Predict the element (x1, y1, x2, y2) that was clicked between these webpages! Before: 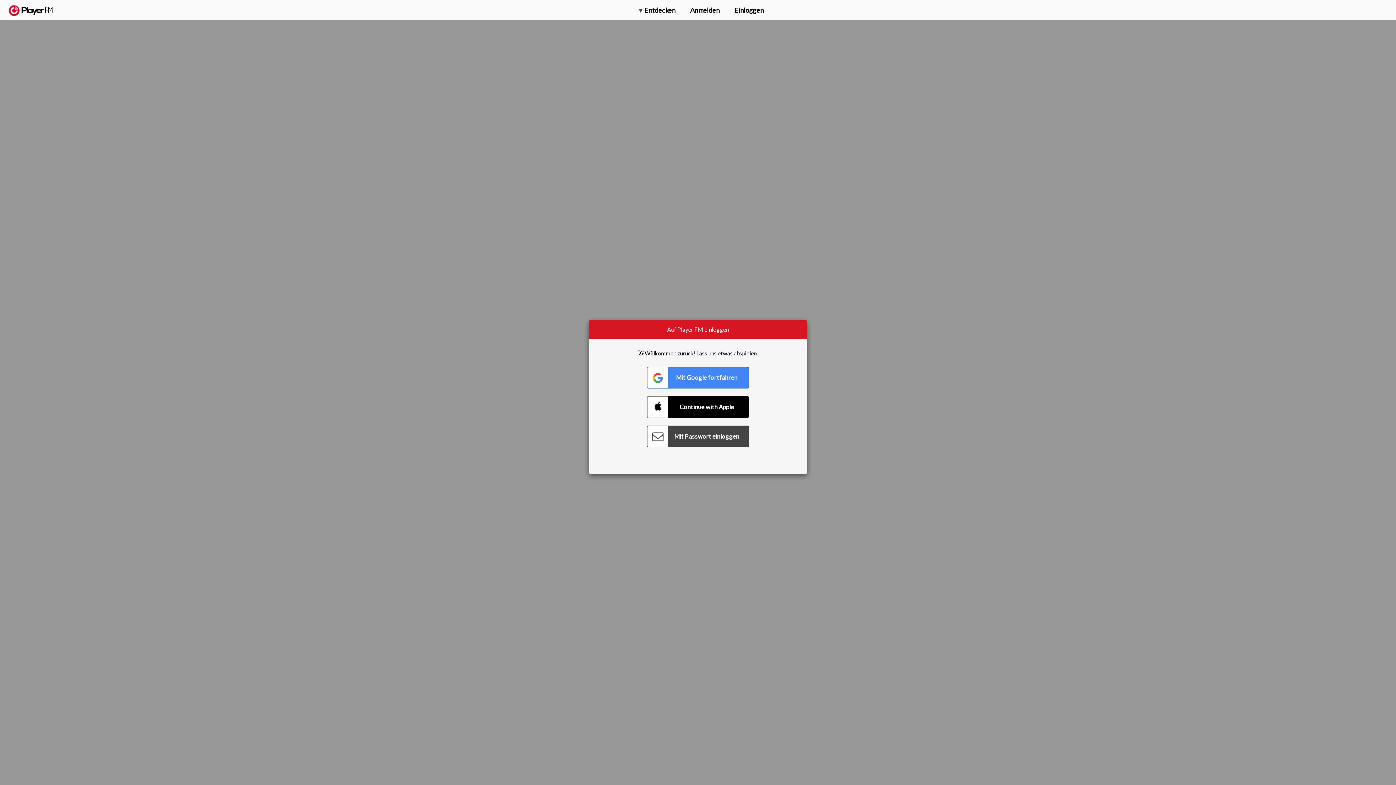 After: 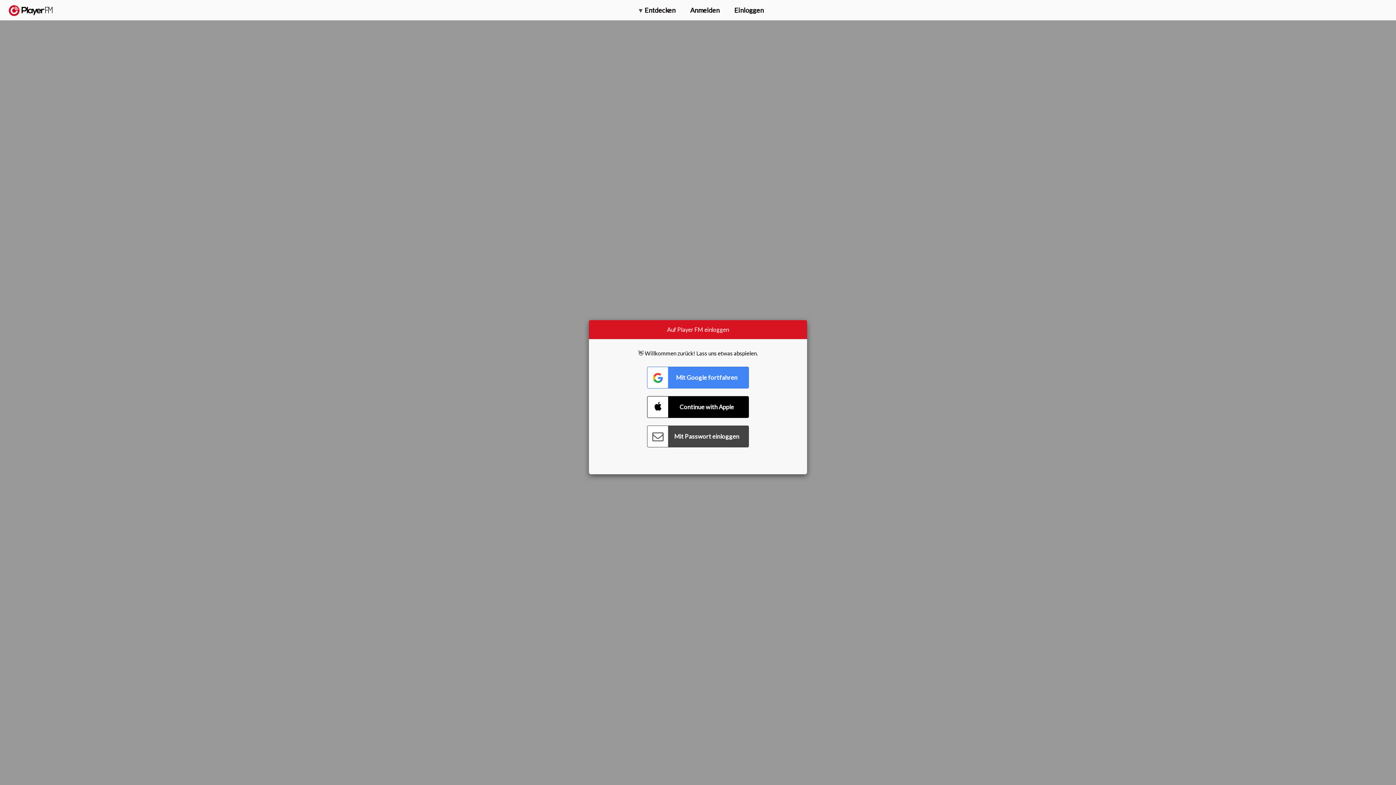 Action: bbox: (1375, 5, 1382, 13) label: Menu launcher